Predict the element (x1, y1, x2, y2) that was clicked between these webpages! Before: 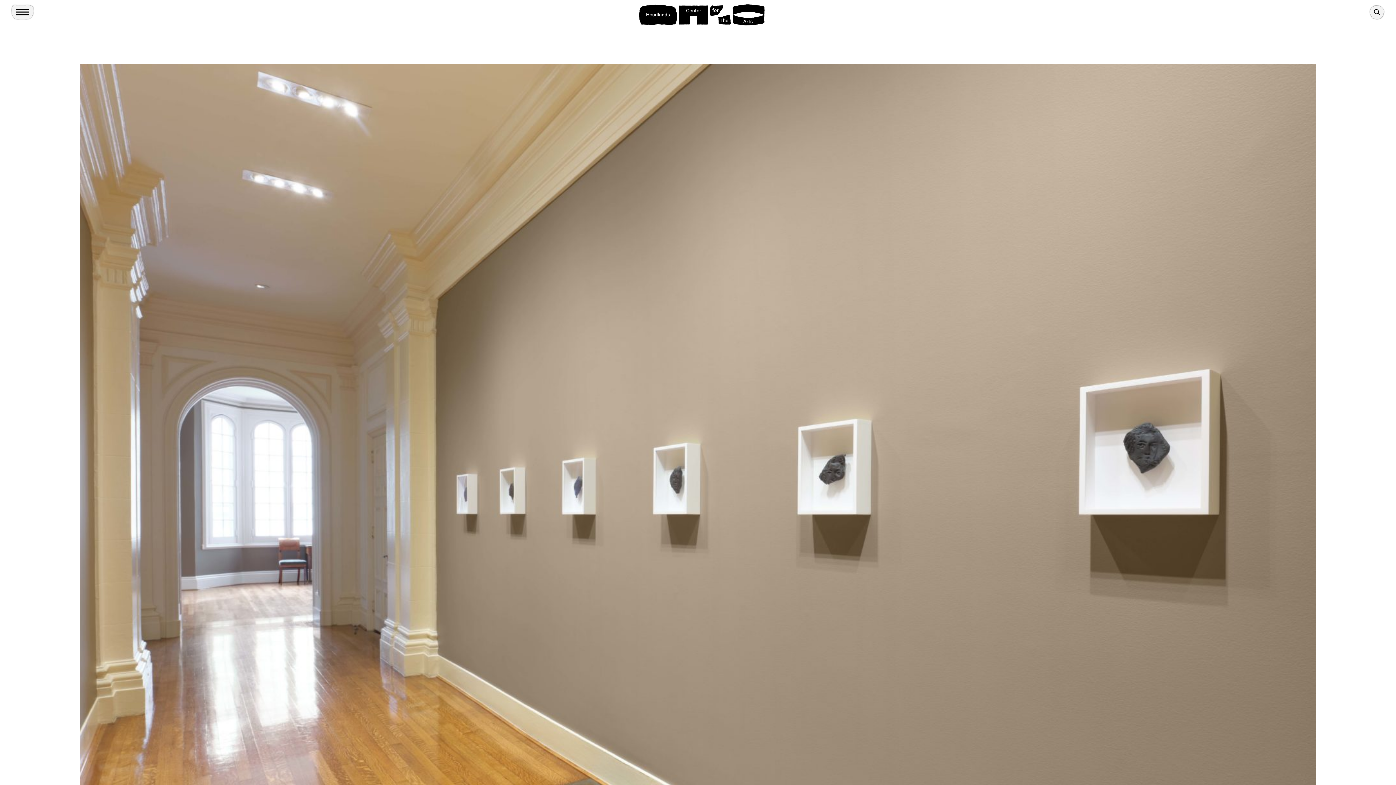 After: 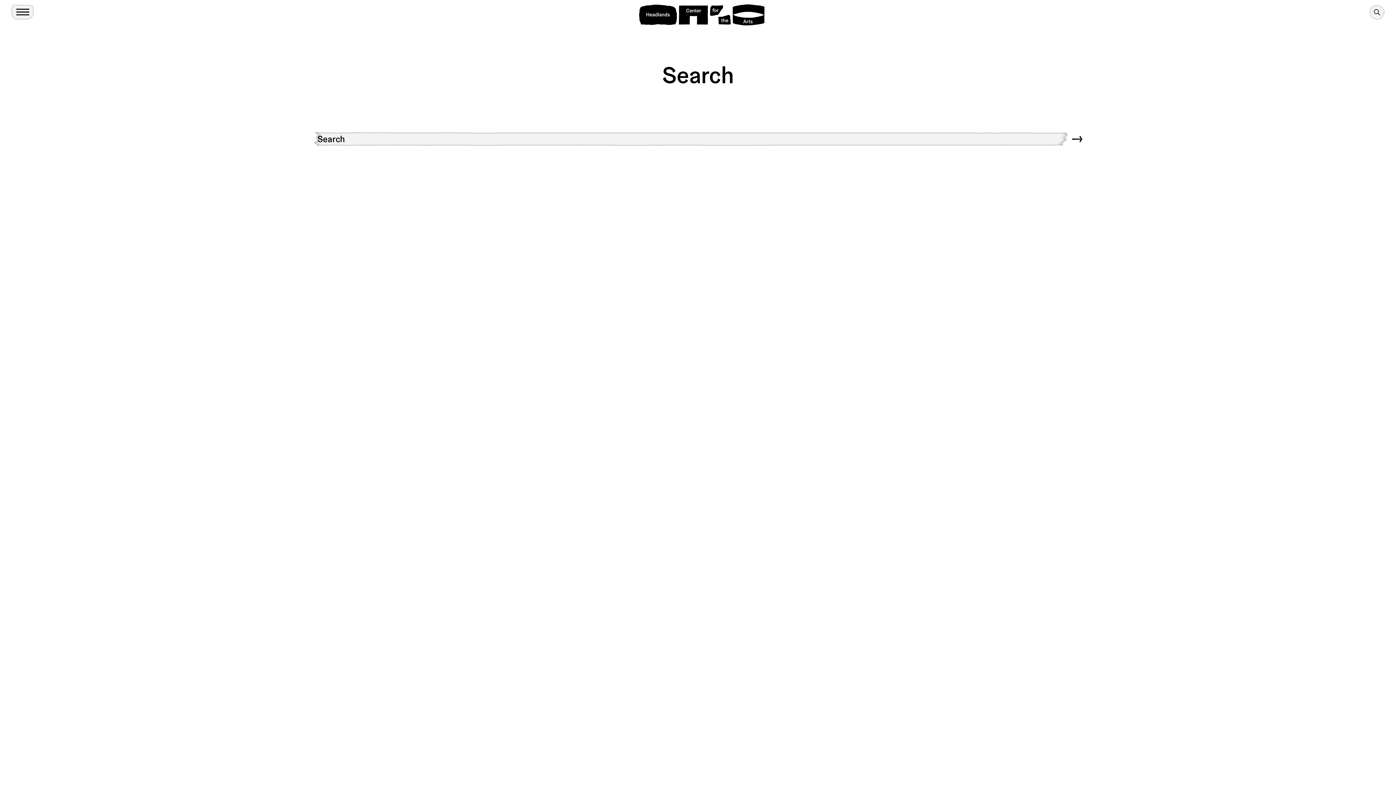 Action: bbox: (1369, 4, 1385, 20) label: Search